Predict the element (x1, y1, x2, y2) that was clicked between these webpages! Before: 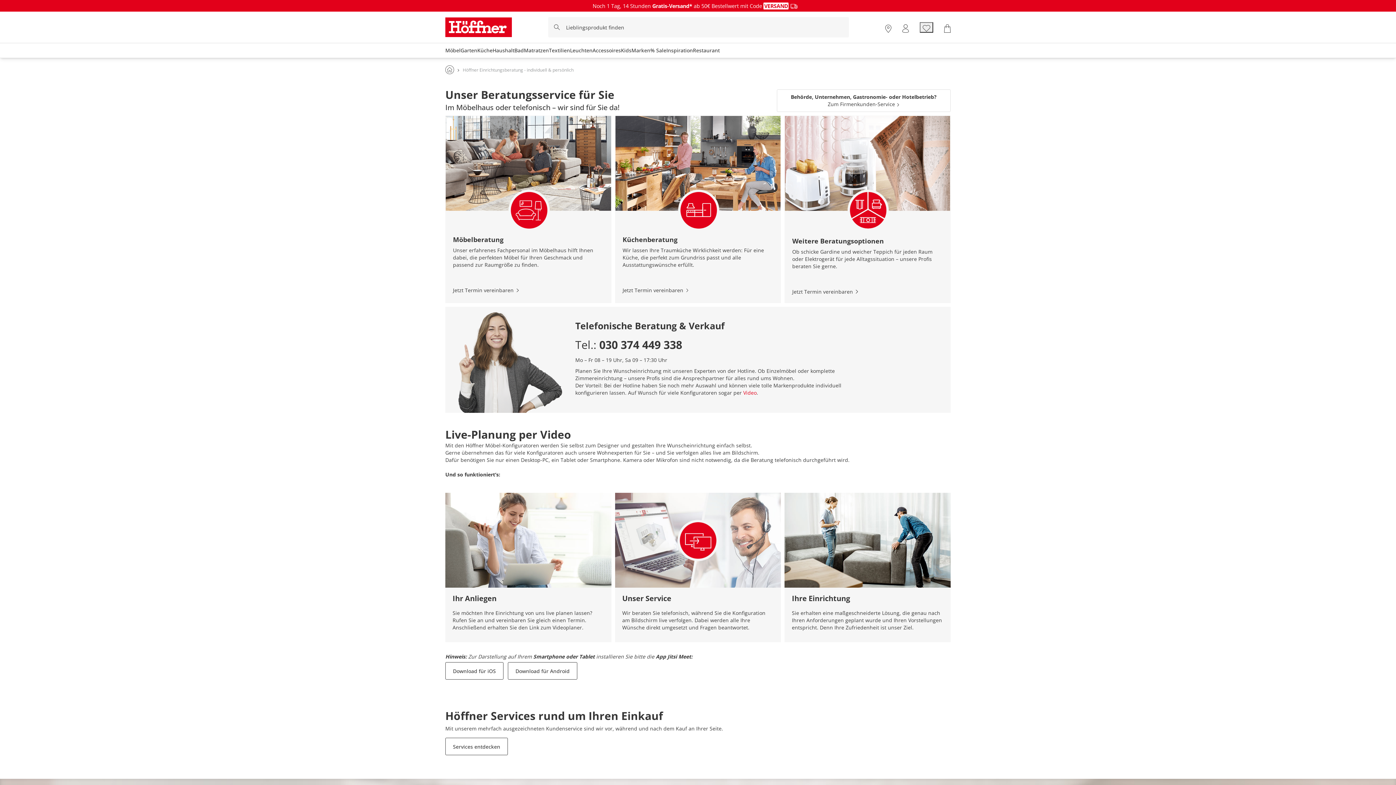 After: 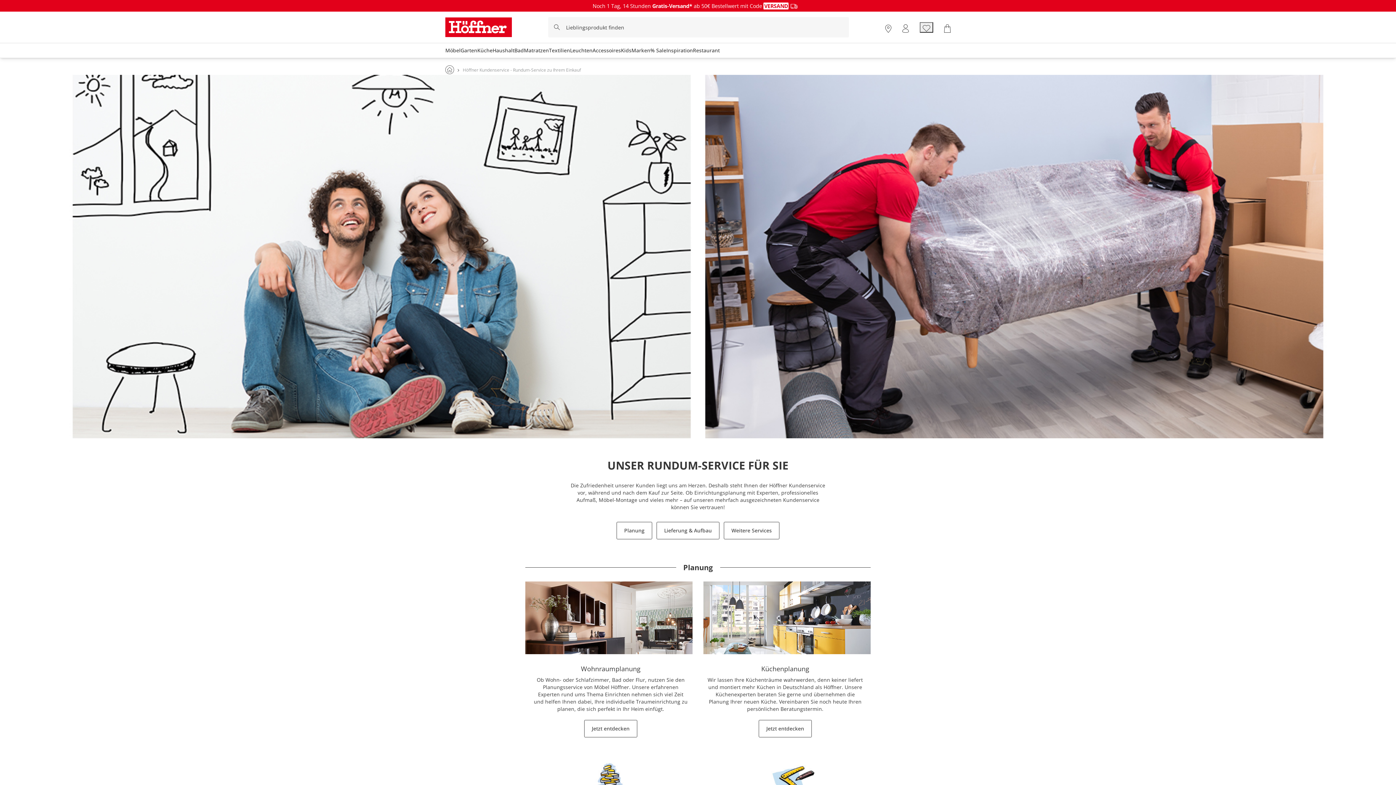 Action: label: Services entdecken bbox: (445, 743, 508, 750)